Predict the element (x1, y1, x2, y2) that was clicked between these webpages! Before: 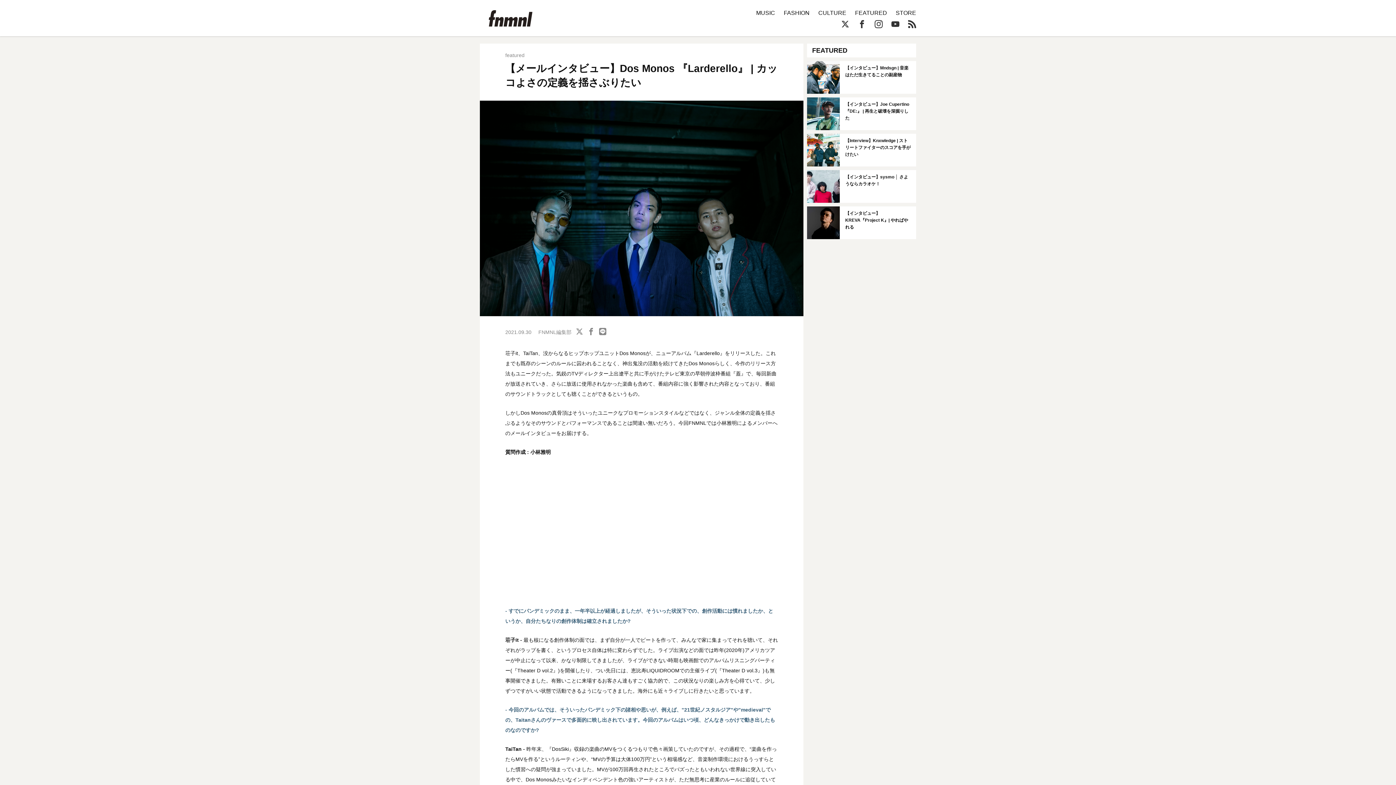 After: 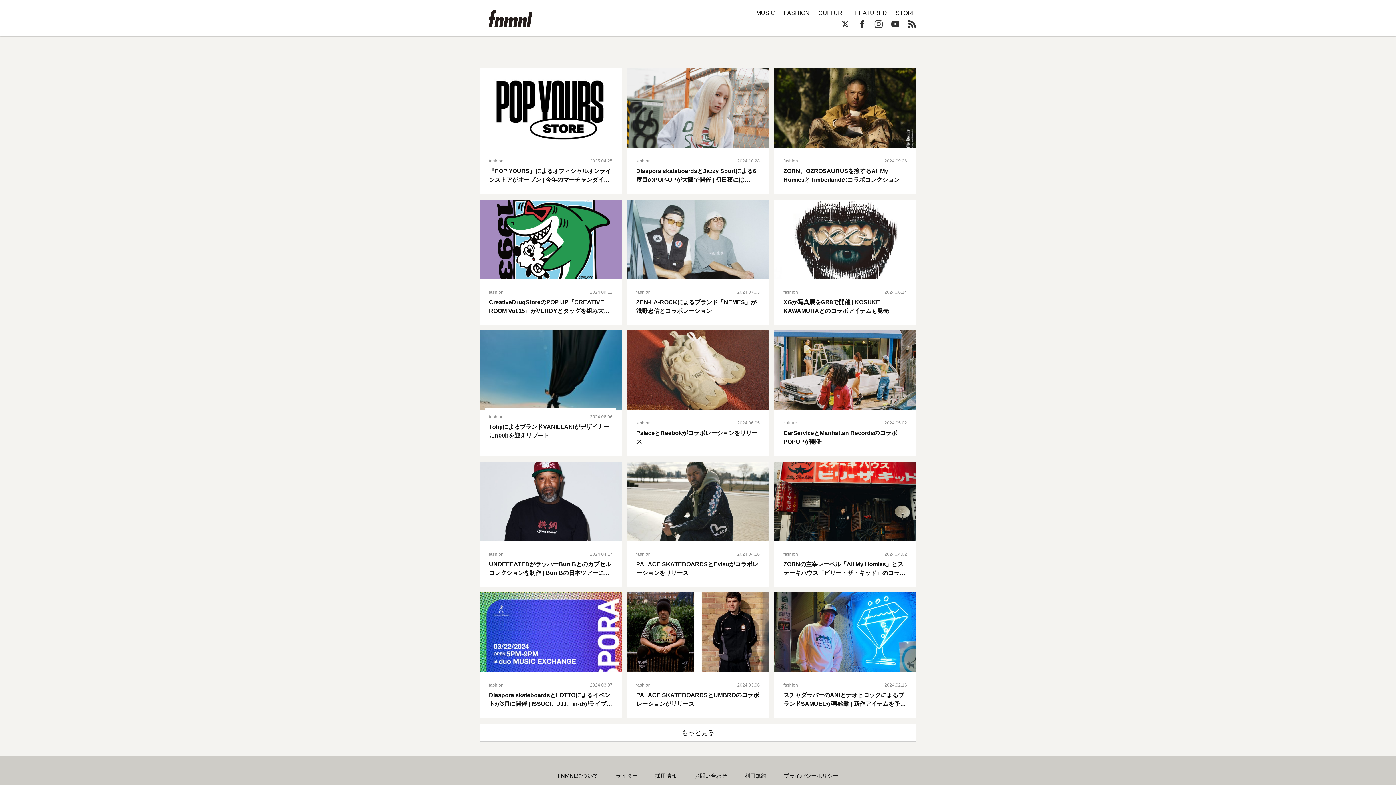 Action: bbox: (784, 9, 809, 16) label: FASHION